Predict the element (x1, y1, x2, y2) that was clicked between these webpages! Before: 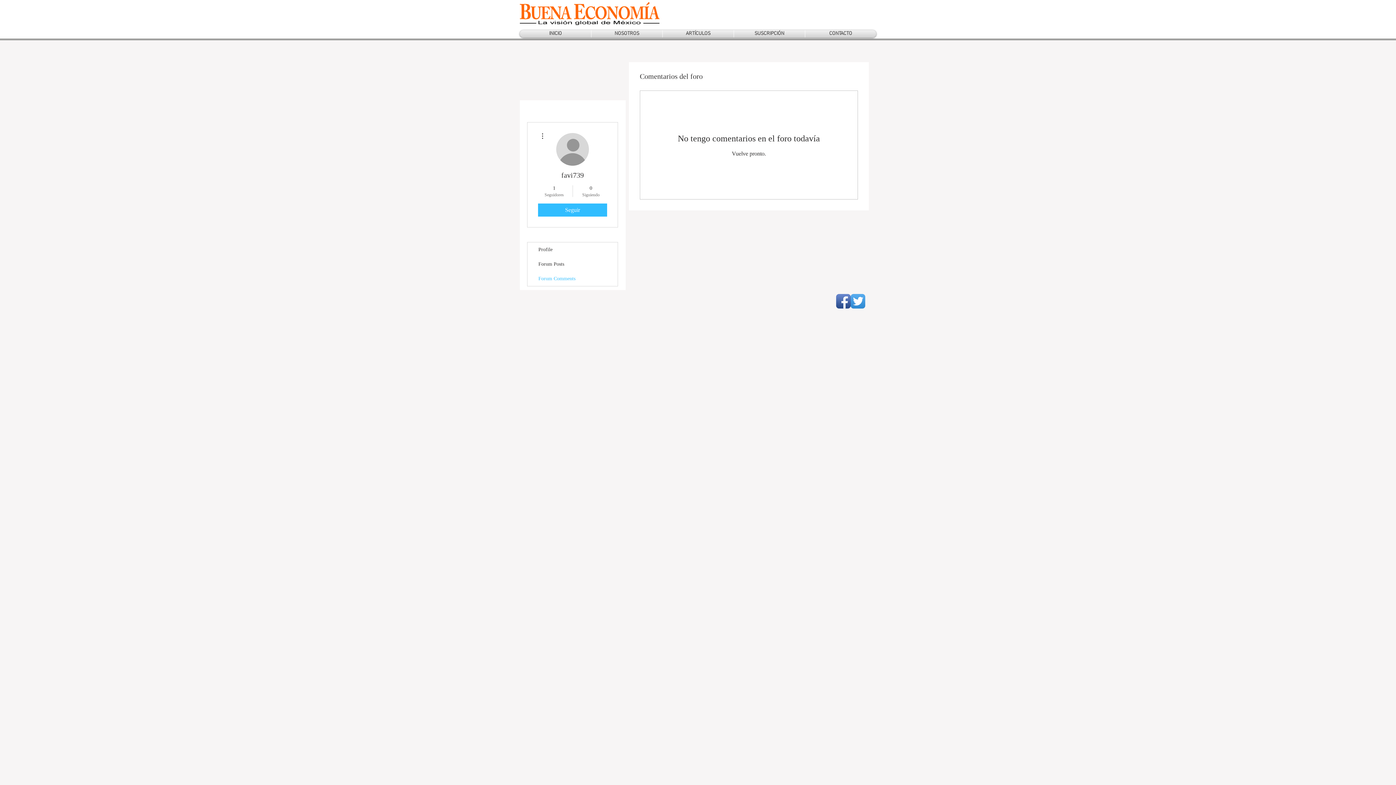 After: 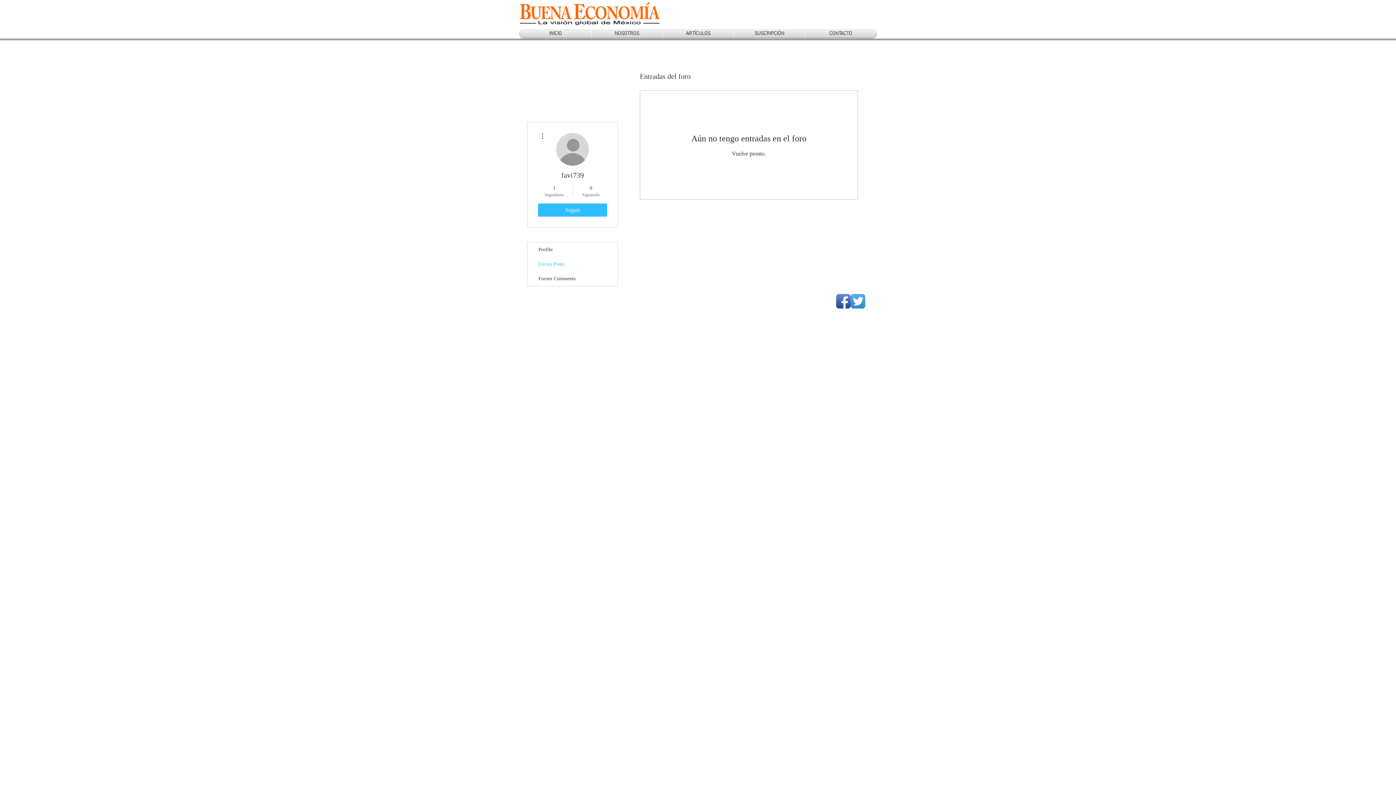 Action: bbox: (527, 257, 617, 271) label: Forum Posts